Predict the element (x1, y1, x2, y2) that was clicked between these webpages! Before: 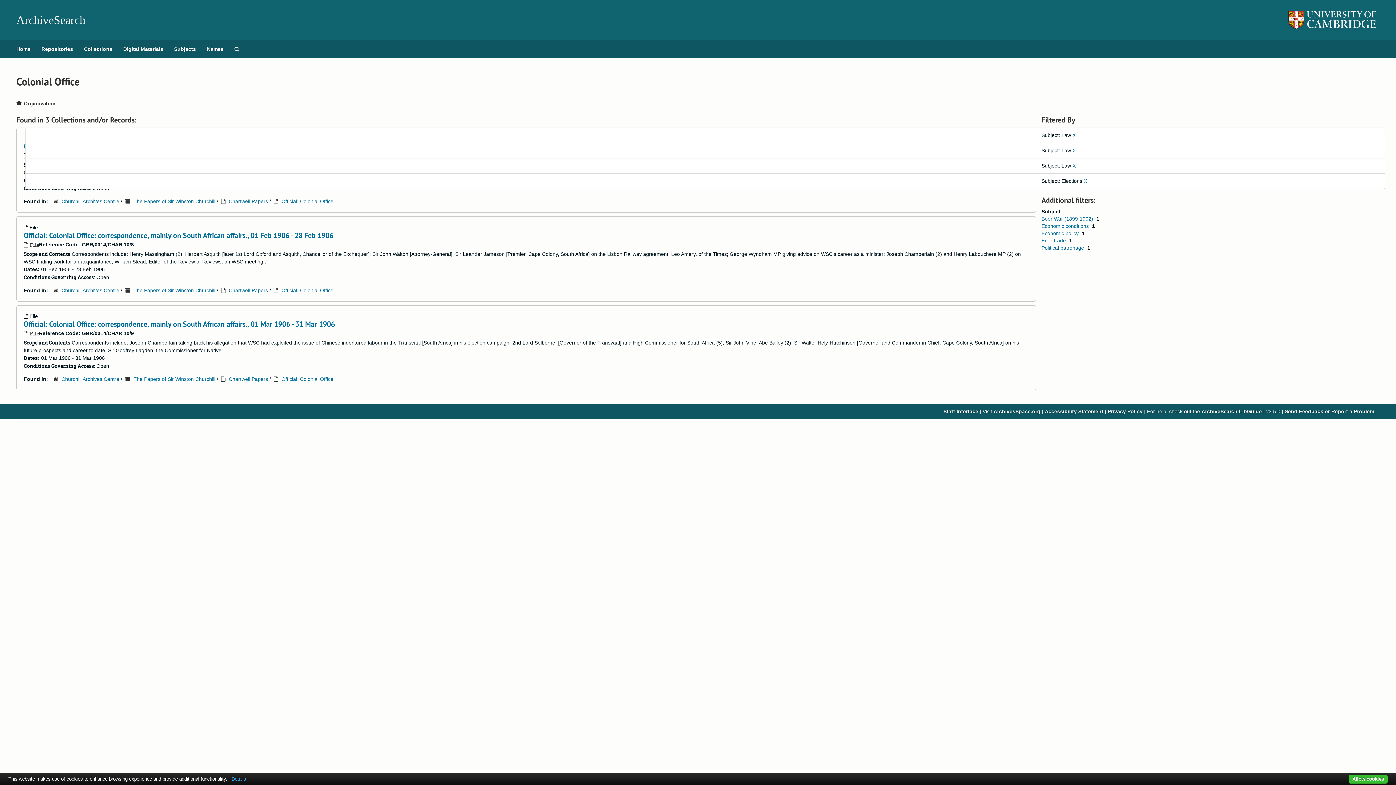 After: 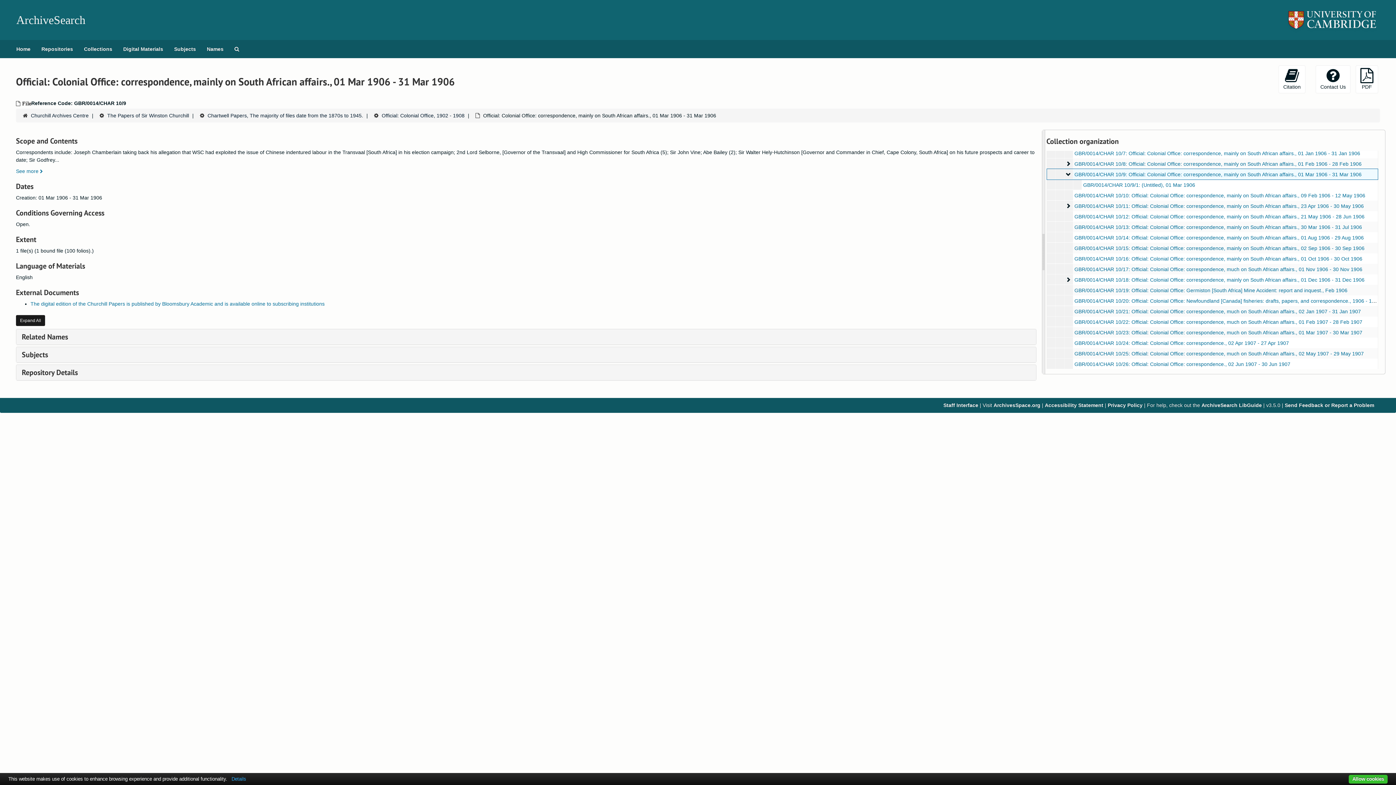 Action: label: Official: Colonial Office: correspondence, mainly on South African affairs., 01 Mar 1906 - 31 Mar 1906 bbox: (23, 319, 334, 329)